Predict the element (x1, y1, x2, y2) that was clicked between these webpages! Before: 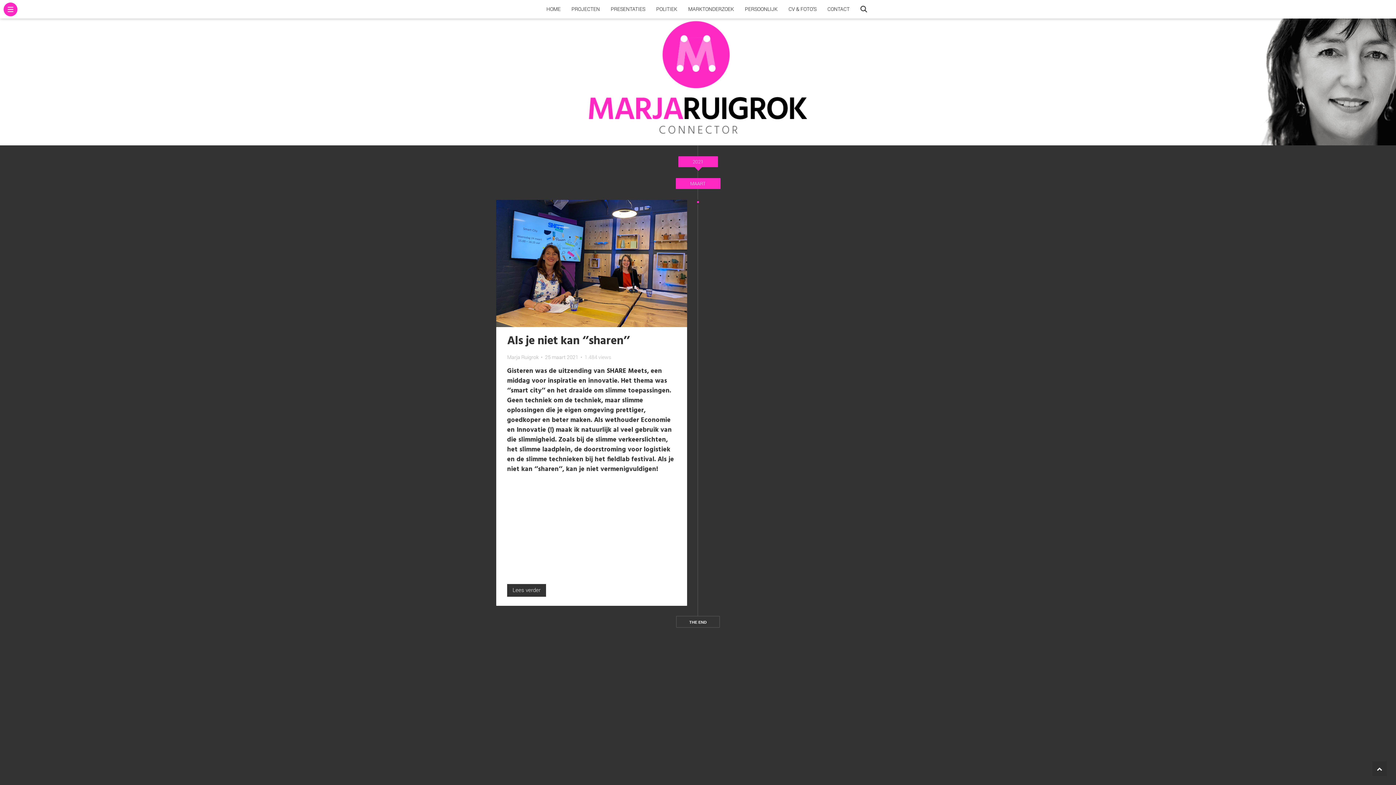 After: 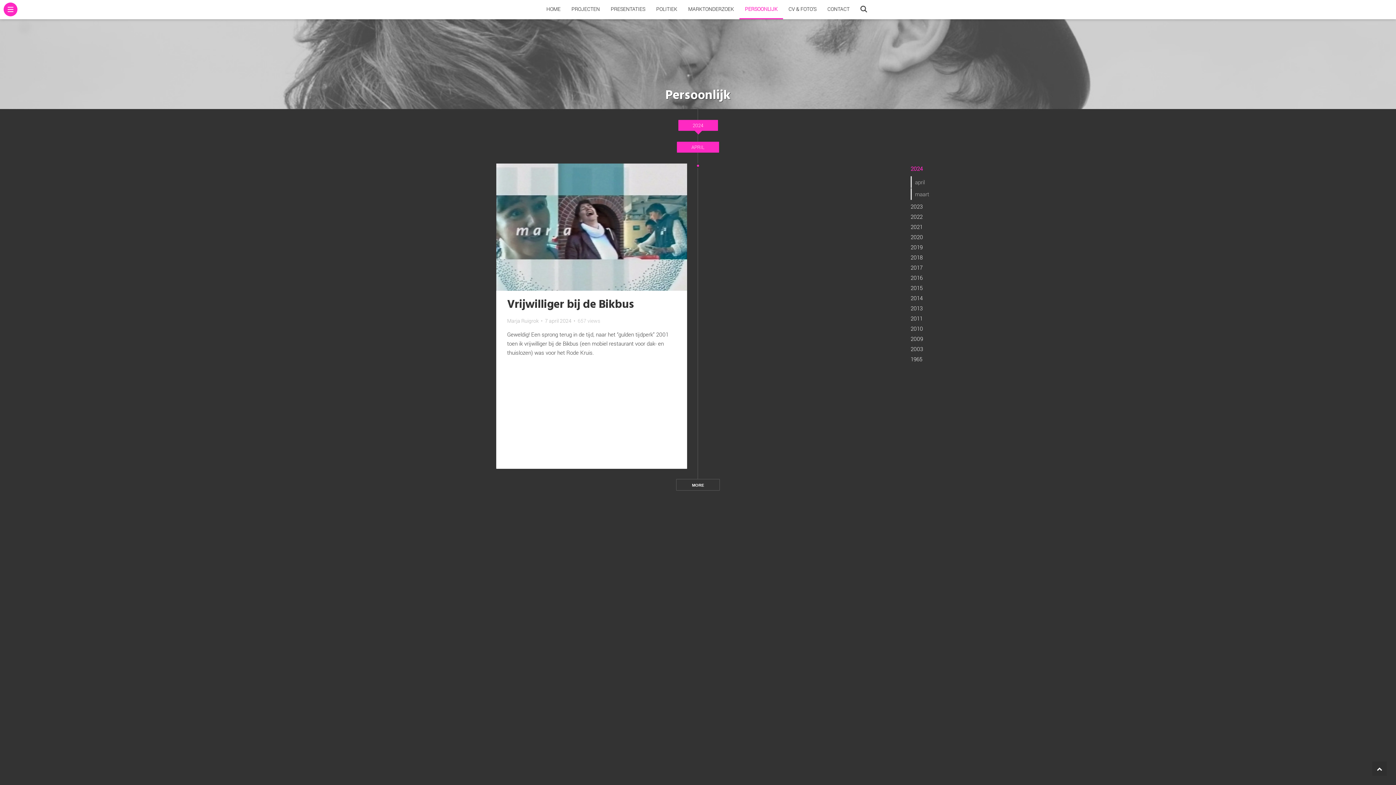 Action: label: PERSOONLIJK bbox: (739, 0, 783, 18)